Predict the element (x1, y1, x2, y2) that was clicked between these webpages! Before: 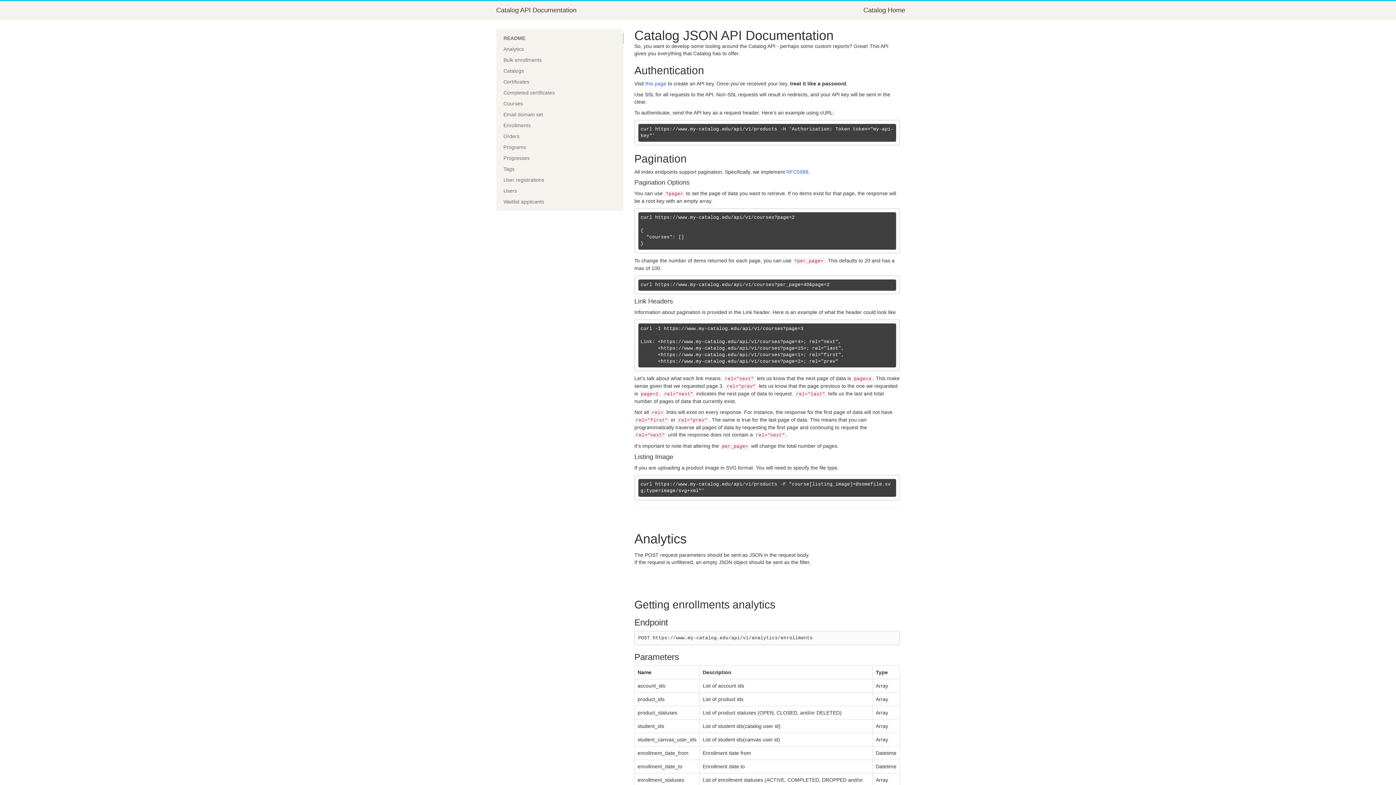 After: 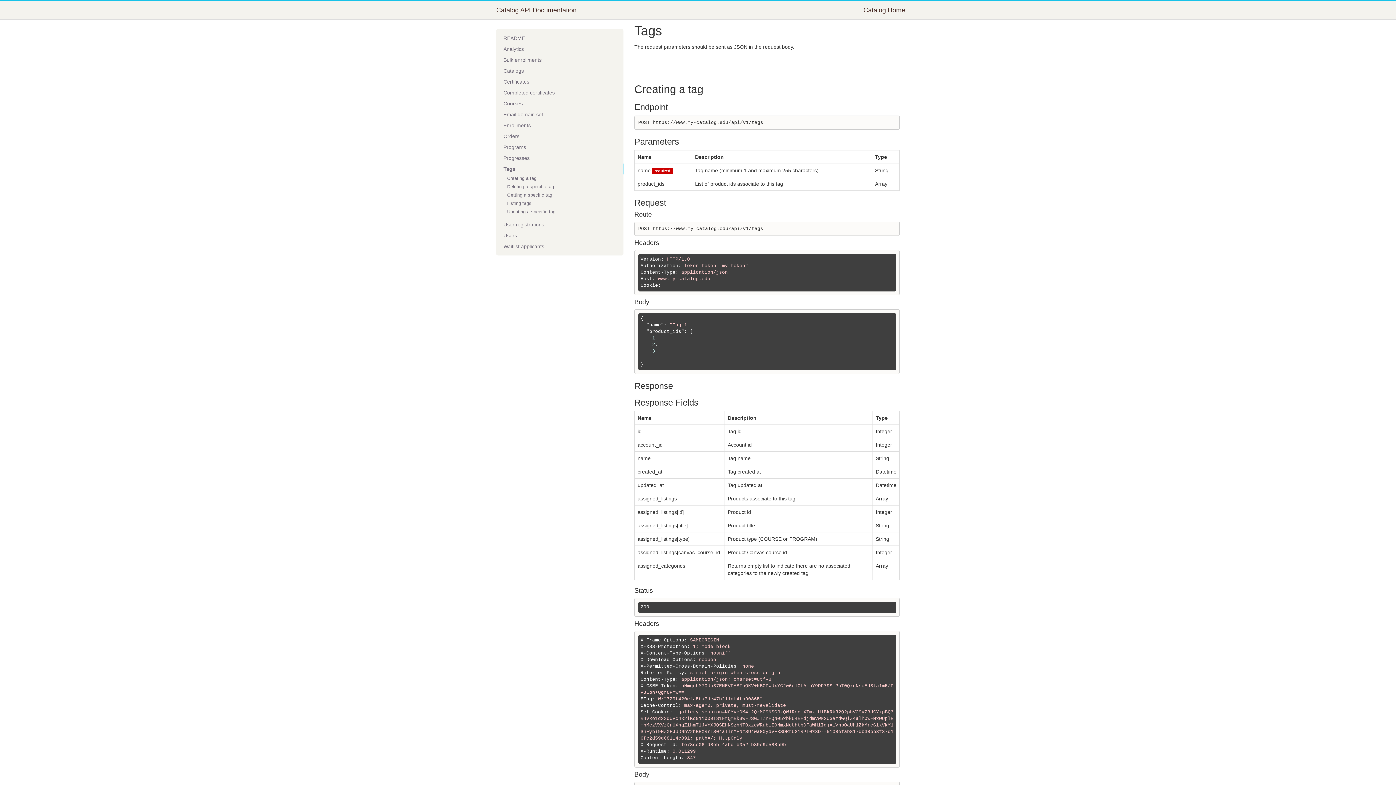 Action: label: Tags bbox: (496, 163, 623, 174)